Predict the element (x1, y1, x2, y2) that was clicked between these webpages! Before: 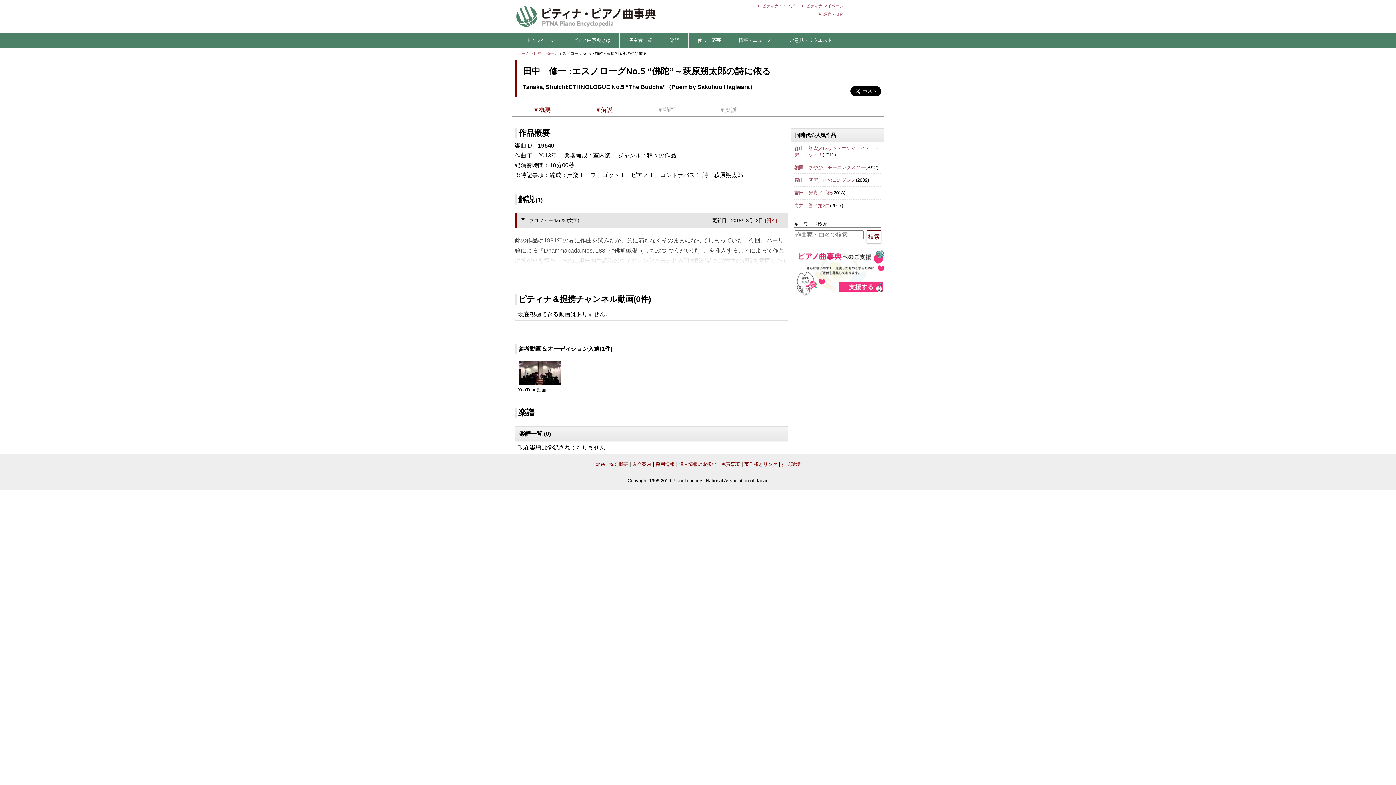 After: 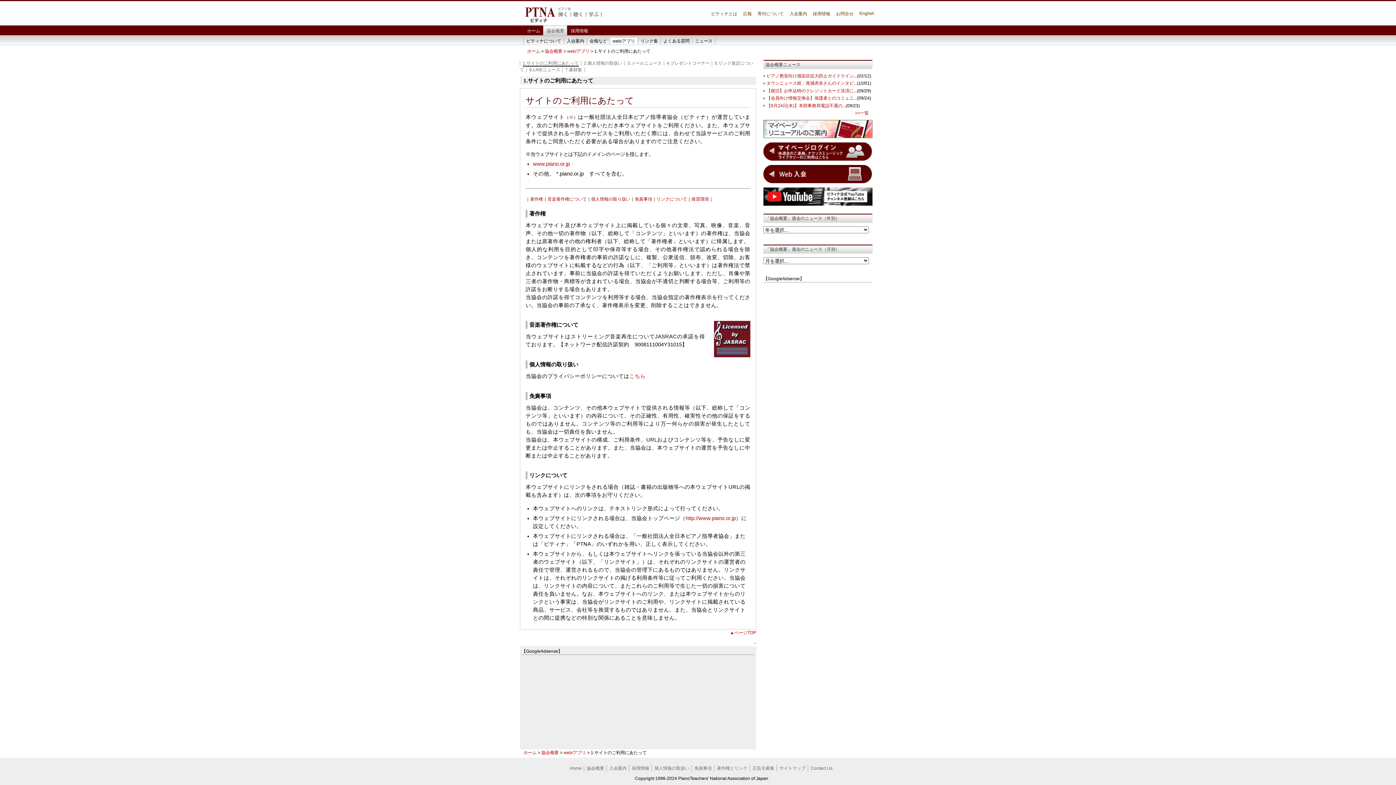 Action: bbox: (782, 461, 800, 467) label: 推奨環境